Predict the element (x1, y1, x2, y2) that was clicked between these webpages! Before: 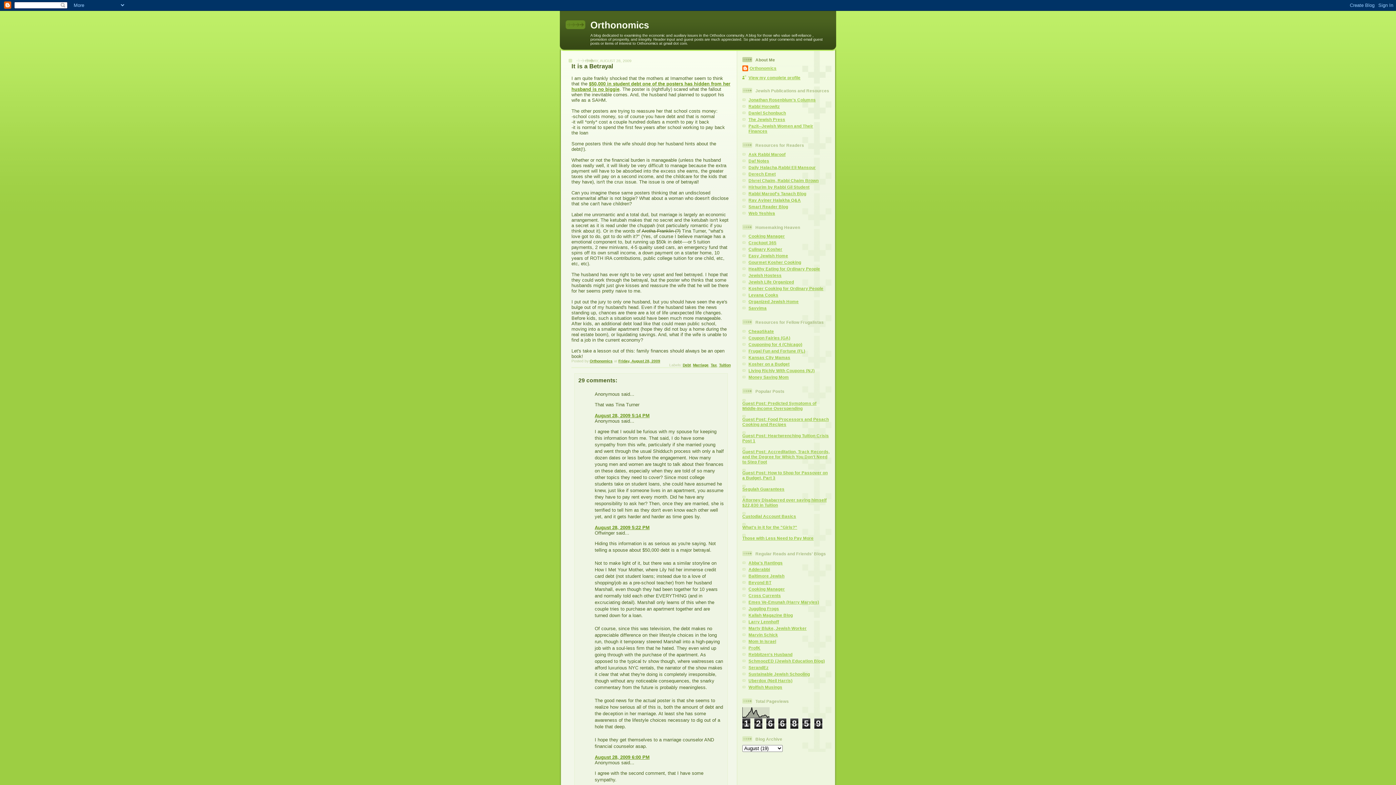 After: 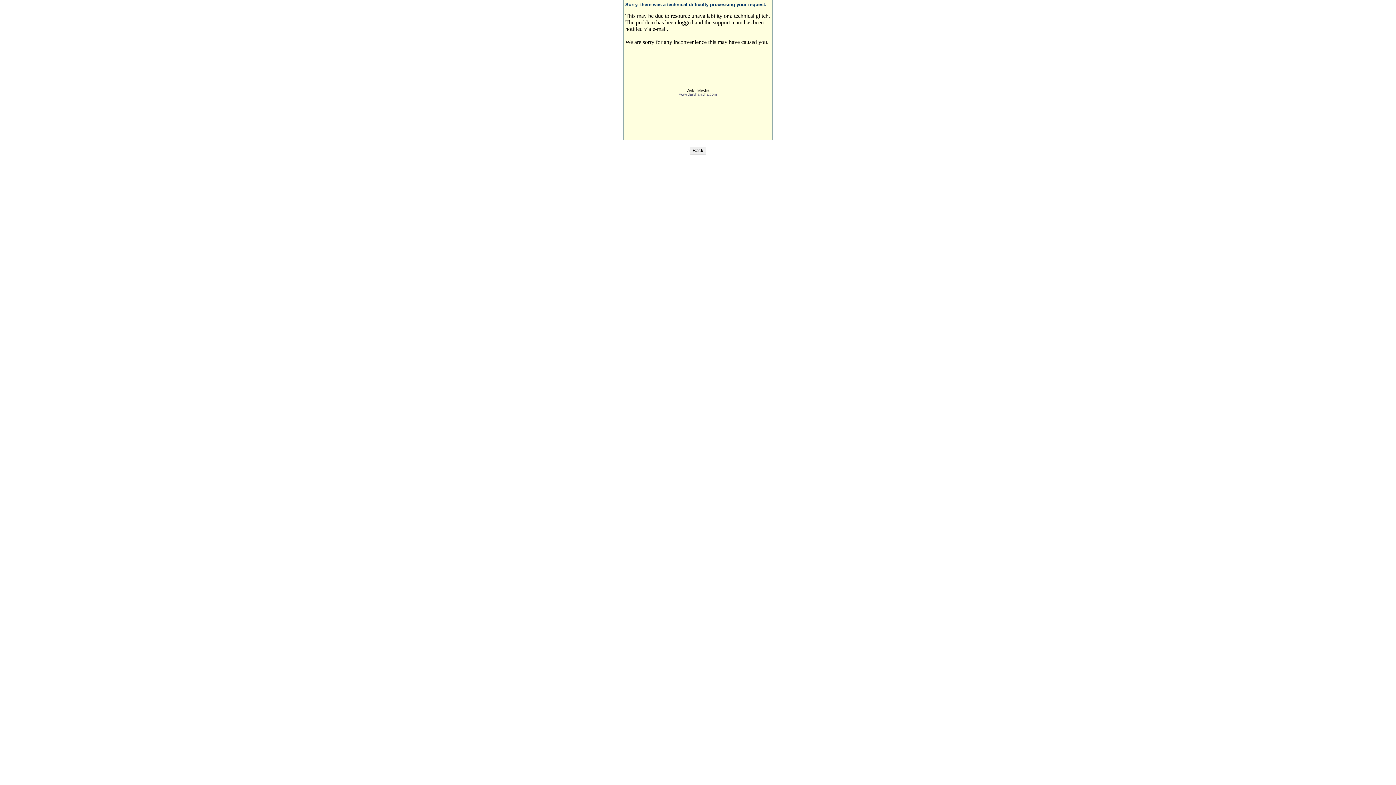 Action: bbox: (748, 164, 816, 169) label: Daily Halacha,Rabbi Eli Mansour